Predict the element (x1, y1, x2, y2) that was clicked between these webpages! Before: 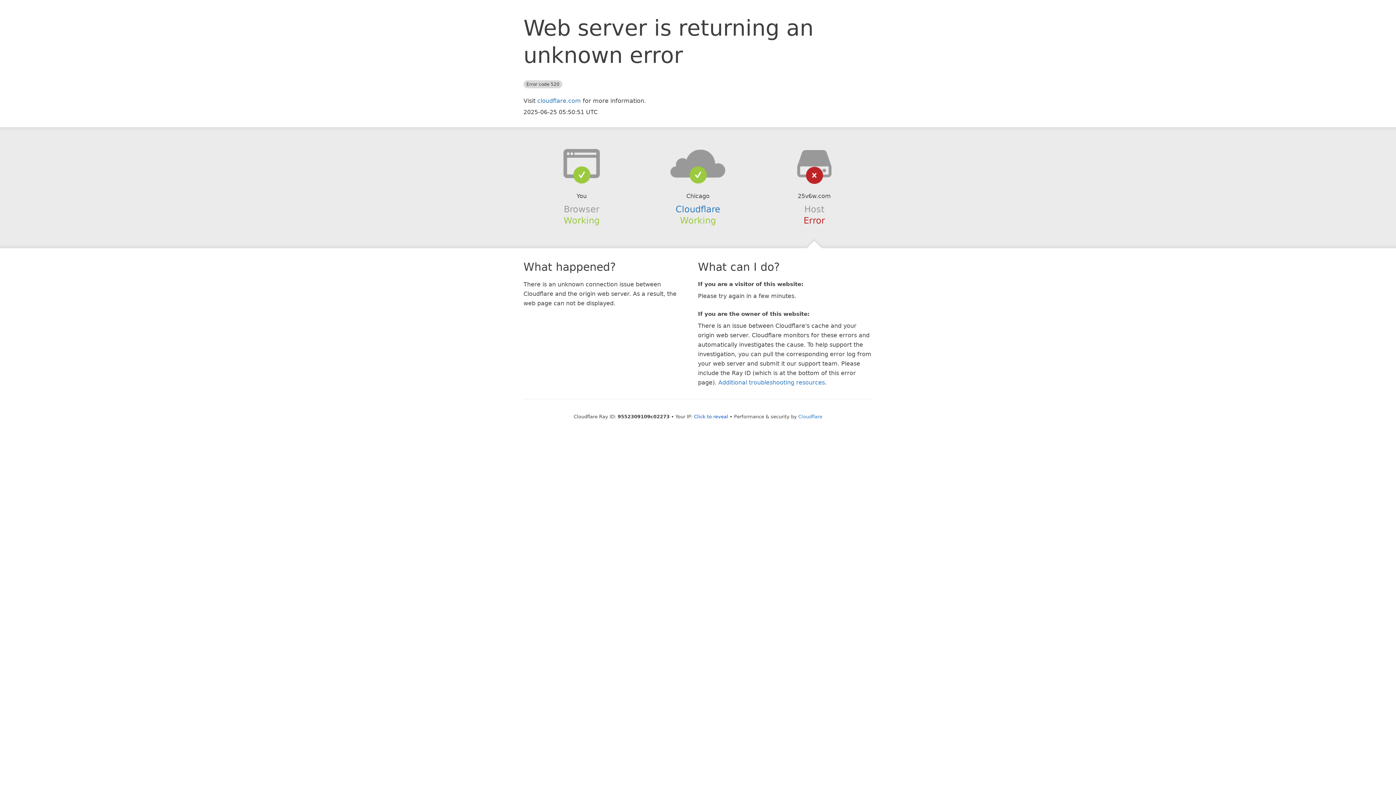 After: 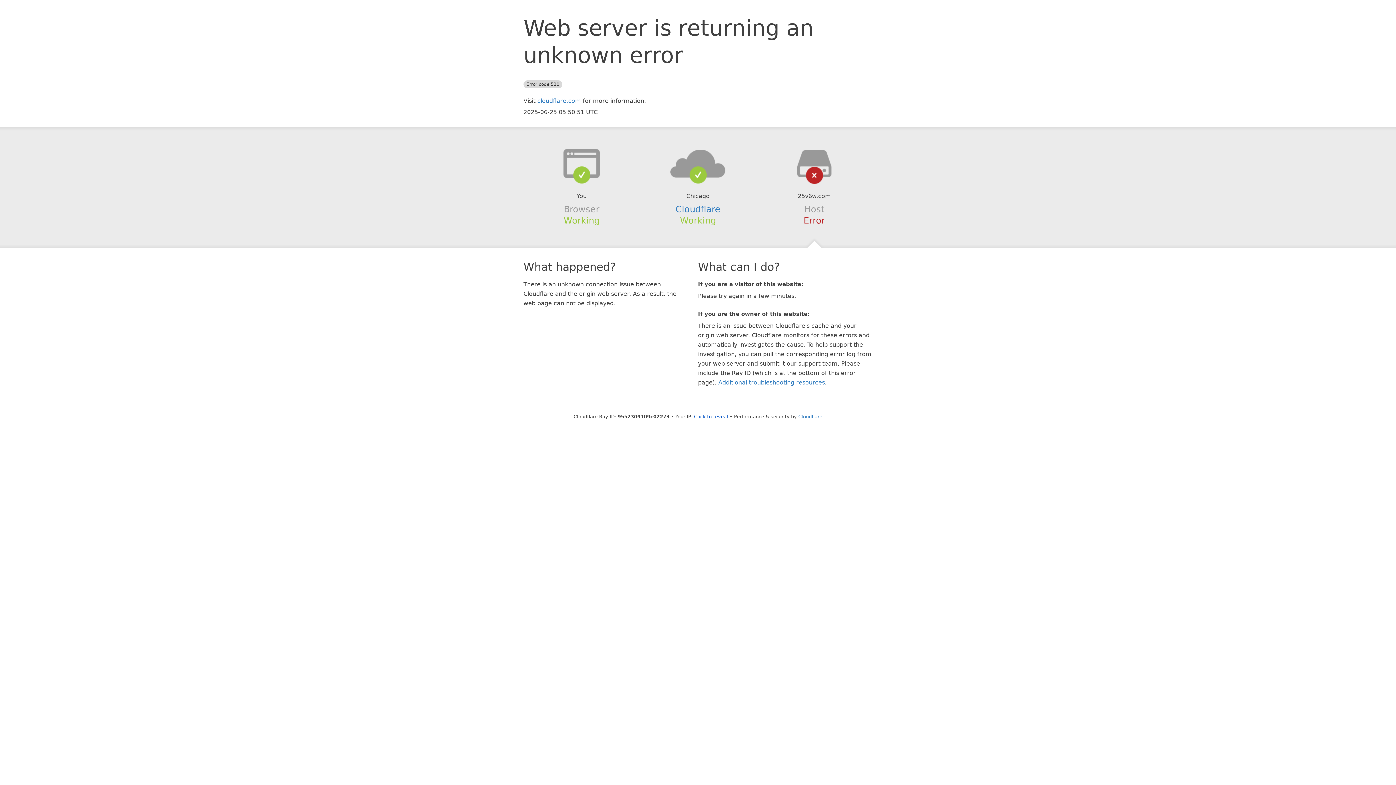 Action: bbox: (639, 148, 756, 178)